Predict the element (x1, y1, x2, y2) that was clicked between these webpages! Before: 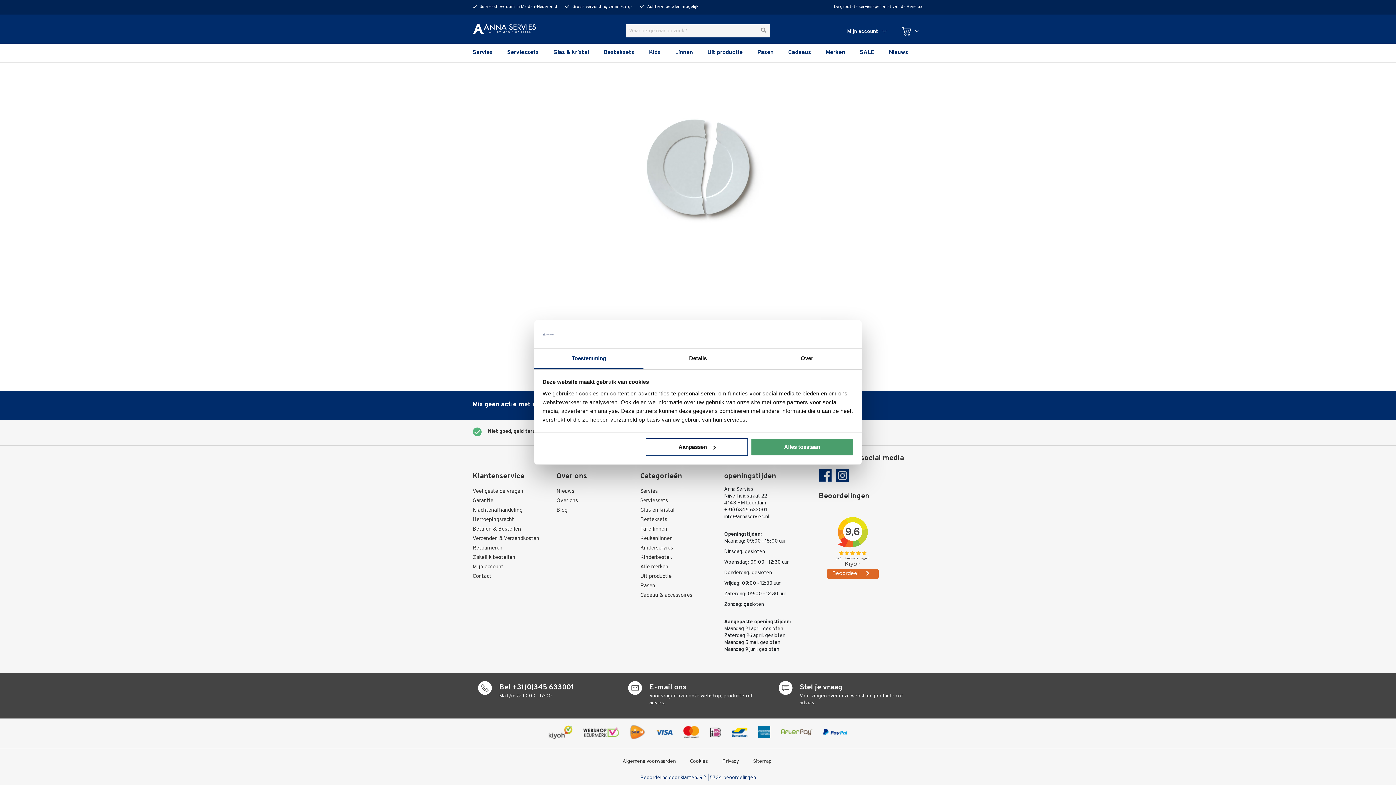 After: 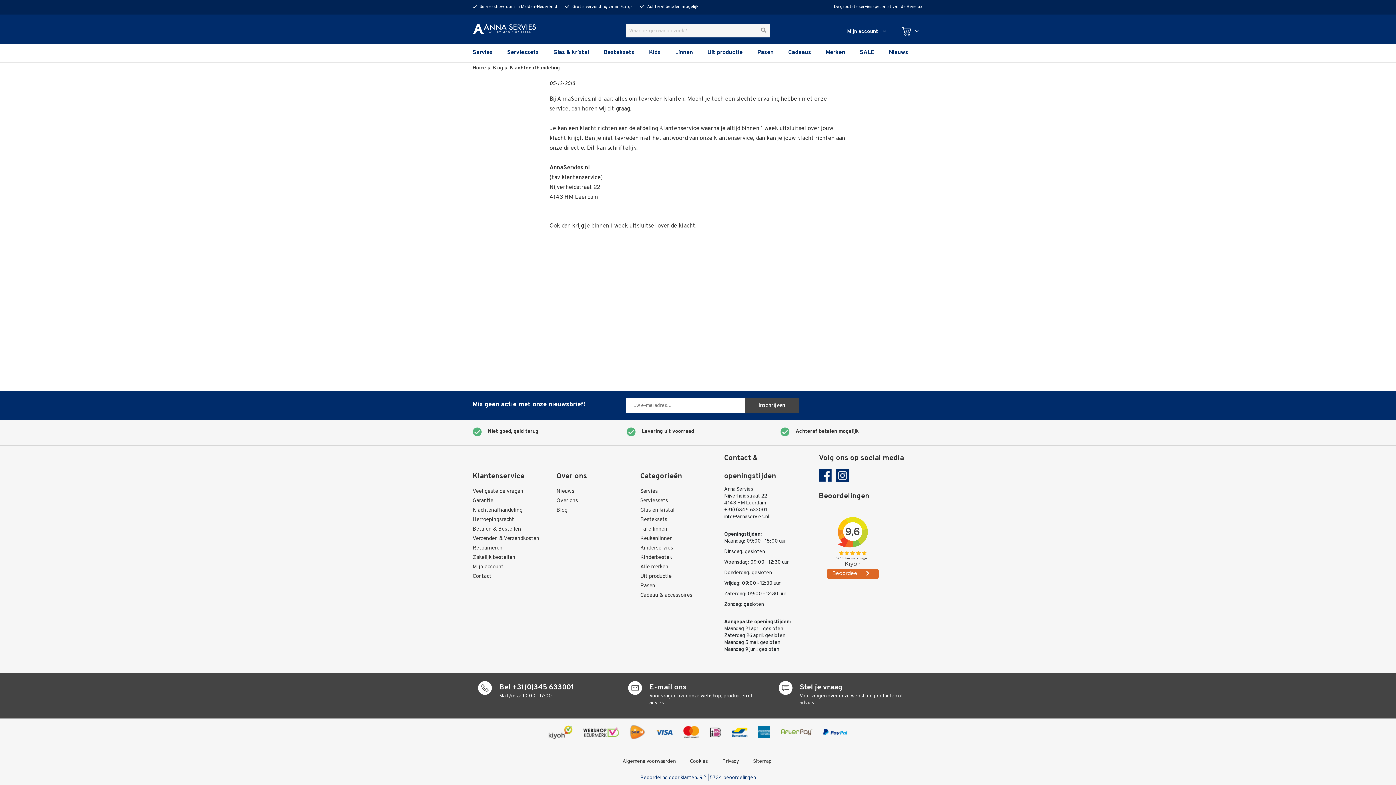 Action: label: Klachtenafhandeling bbox: (472, 506, 556, 514)